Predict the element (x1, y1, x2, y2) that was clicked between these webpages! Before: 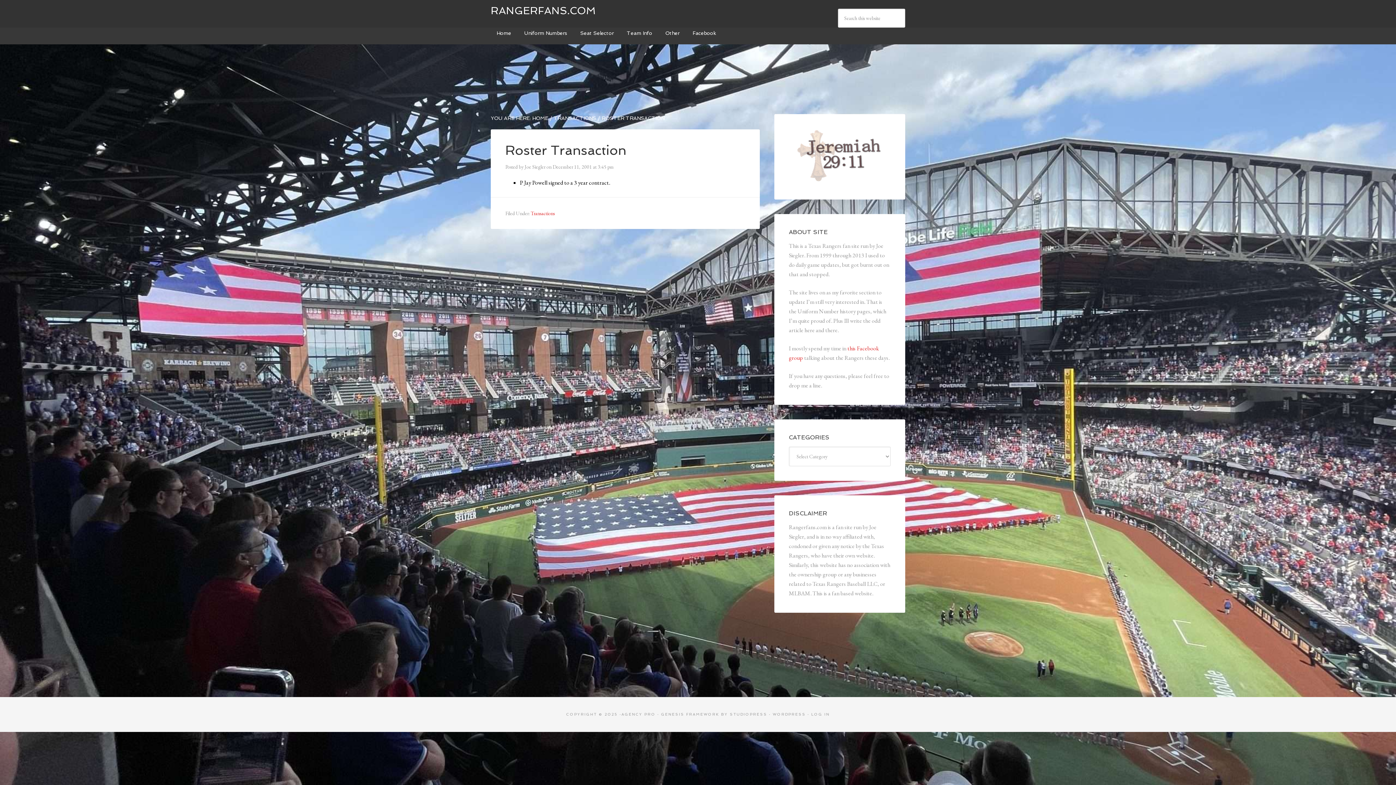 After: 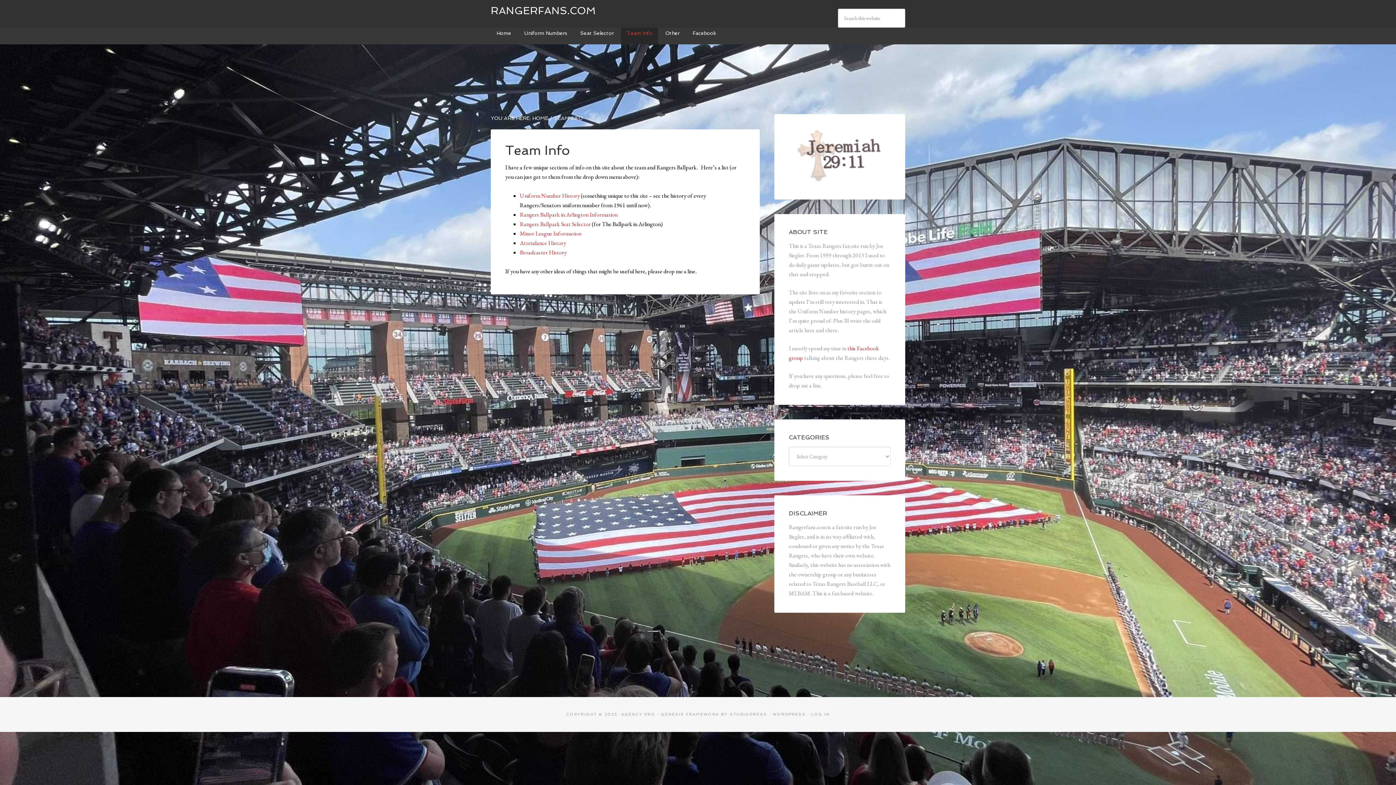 Action: bbox: (621, 22, 658, 44) label: Team Info